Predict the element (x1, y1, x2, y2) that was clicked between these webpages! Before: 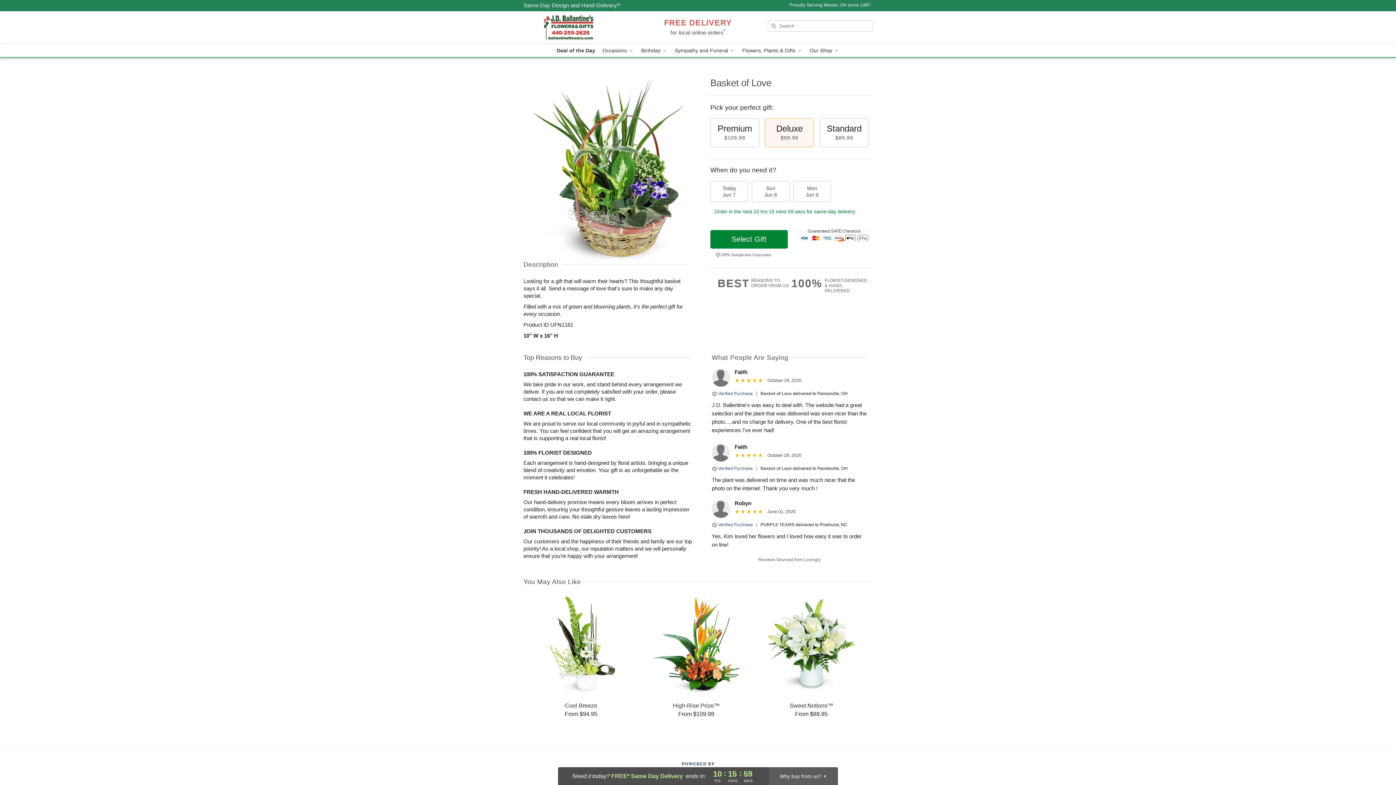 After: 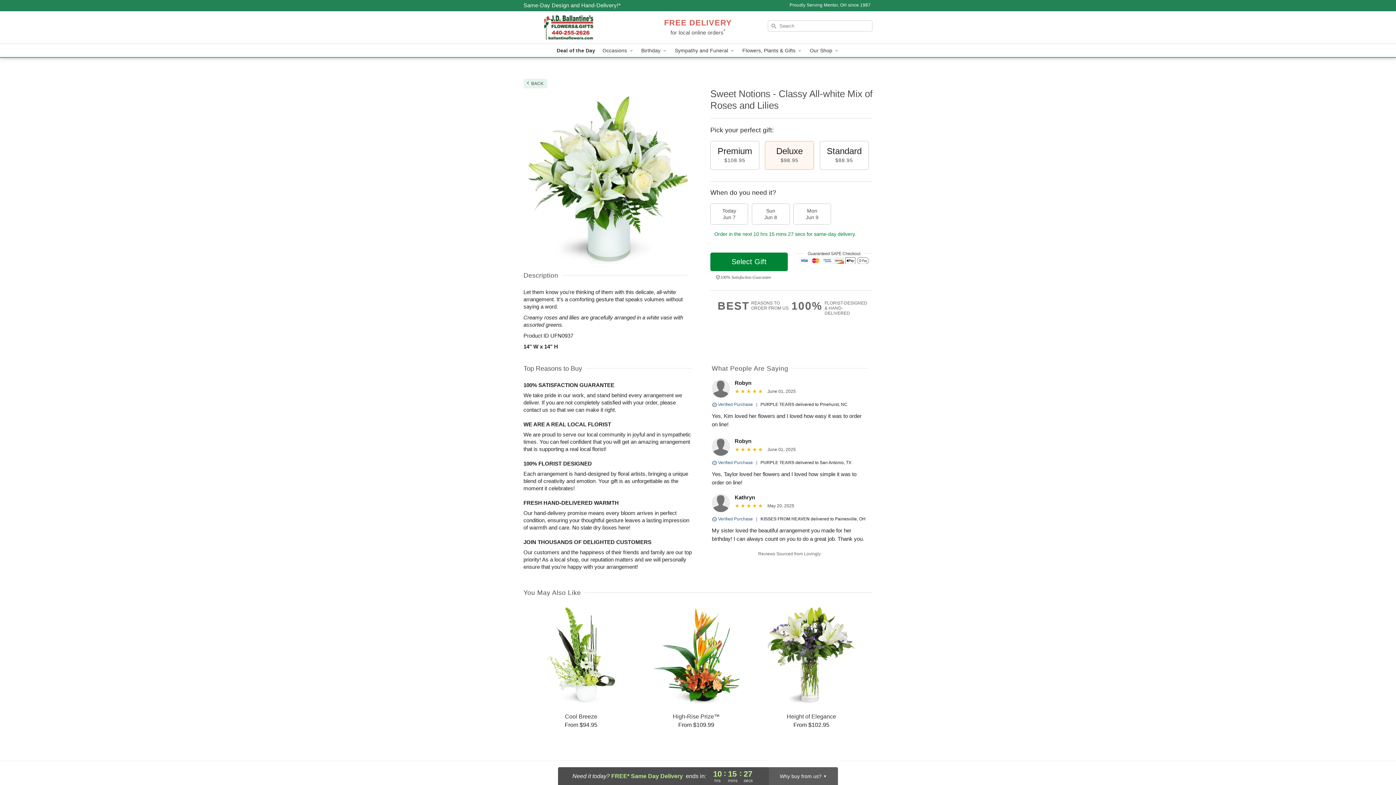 Action: label: Sweet Notions™

From $88.95 bbox: (754, 595, 868, 718)